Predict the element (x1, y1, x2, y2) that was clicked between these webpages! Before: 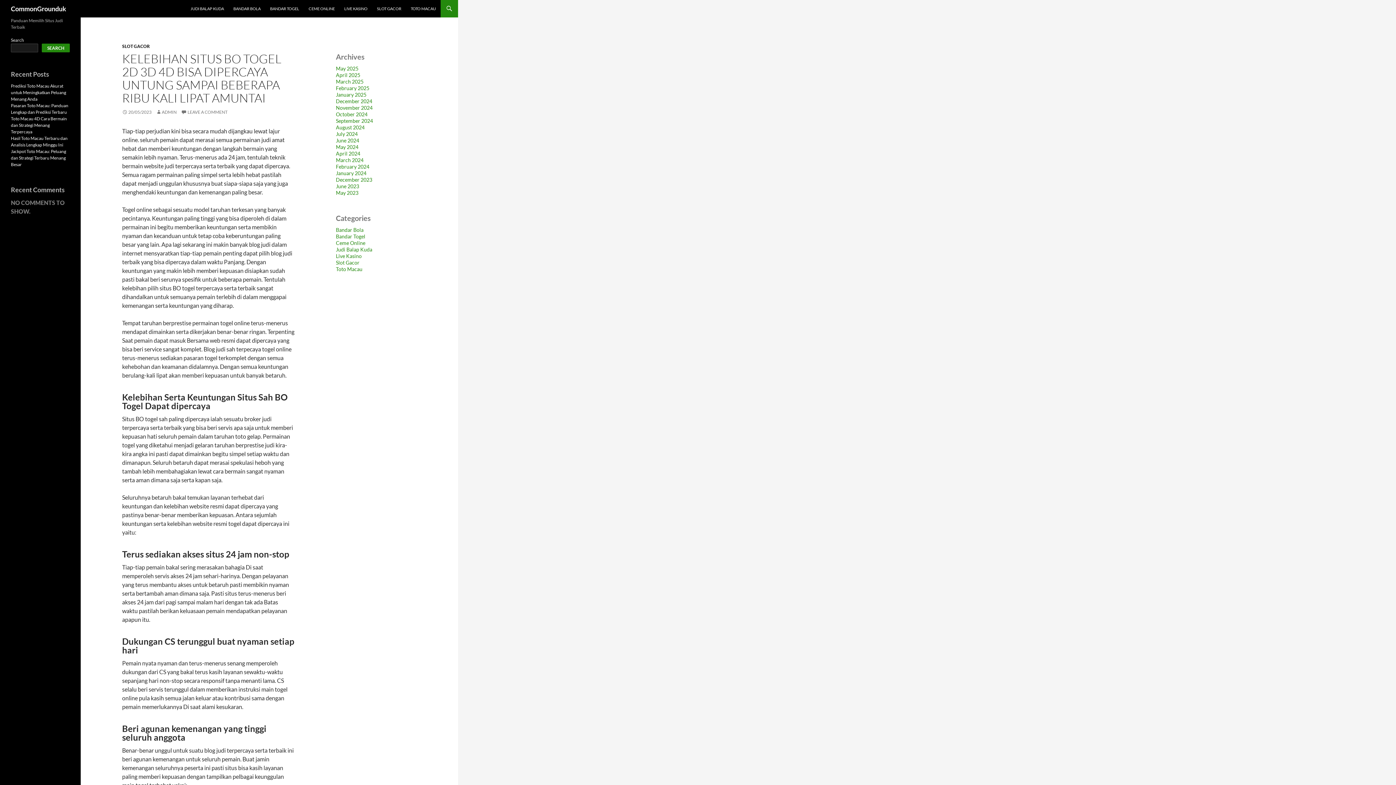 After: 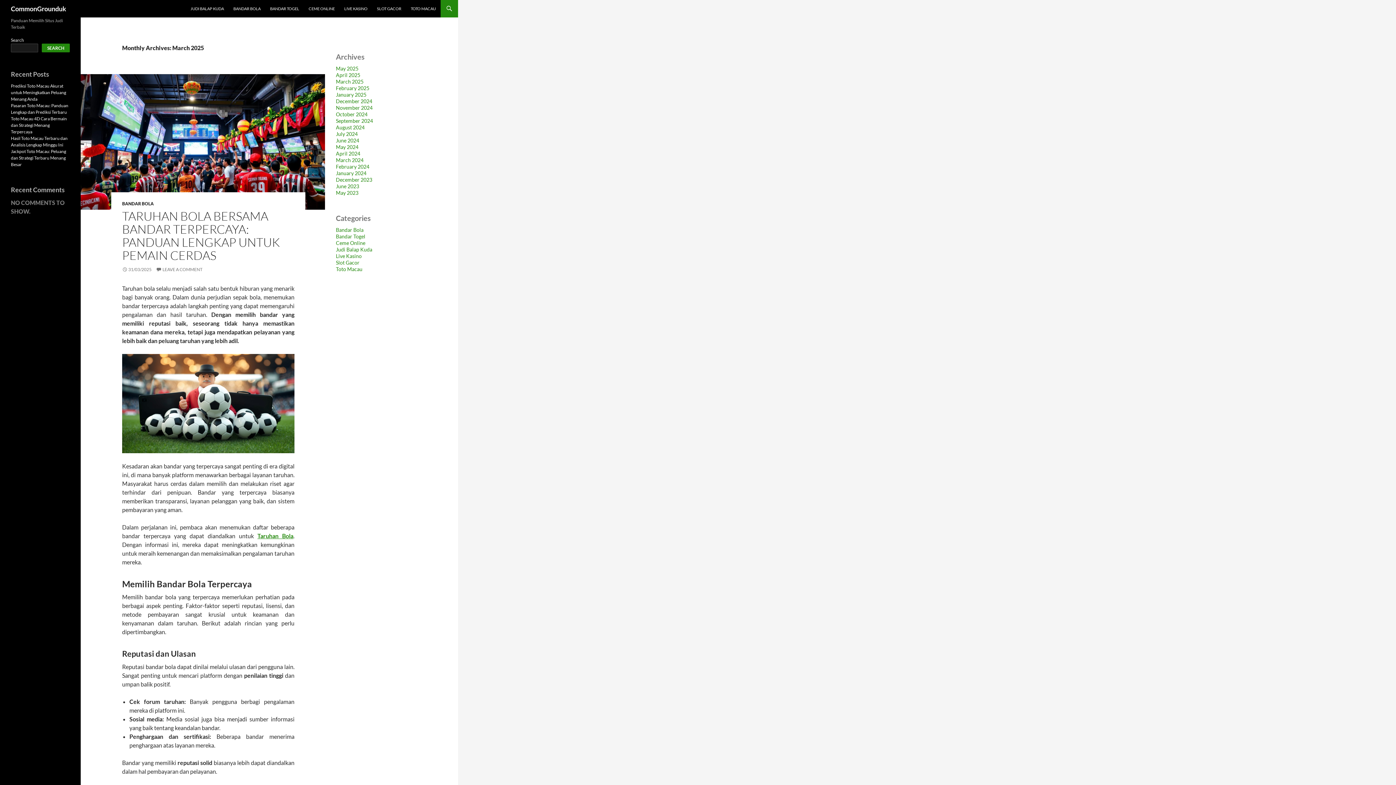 Action: bbox: (336, 78, 363, 84) label: March 2025